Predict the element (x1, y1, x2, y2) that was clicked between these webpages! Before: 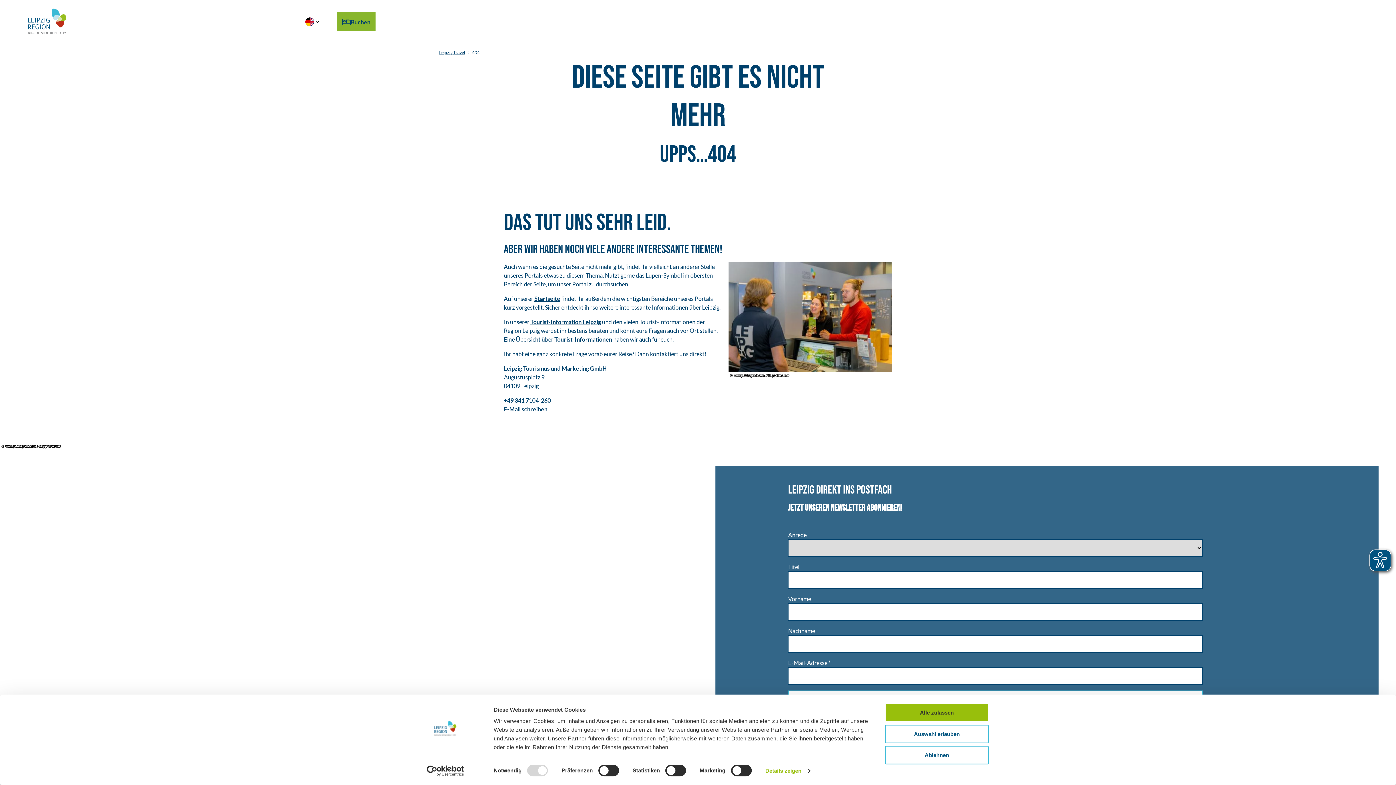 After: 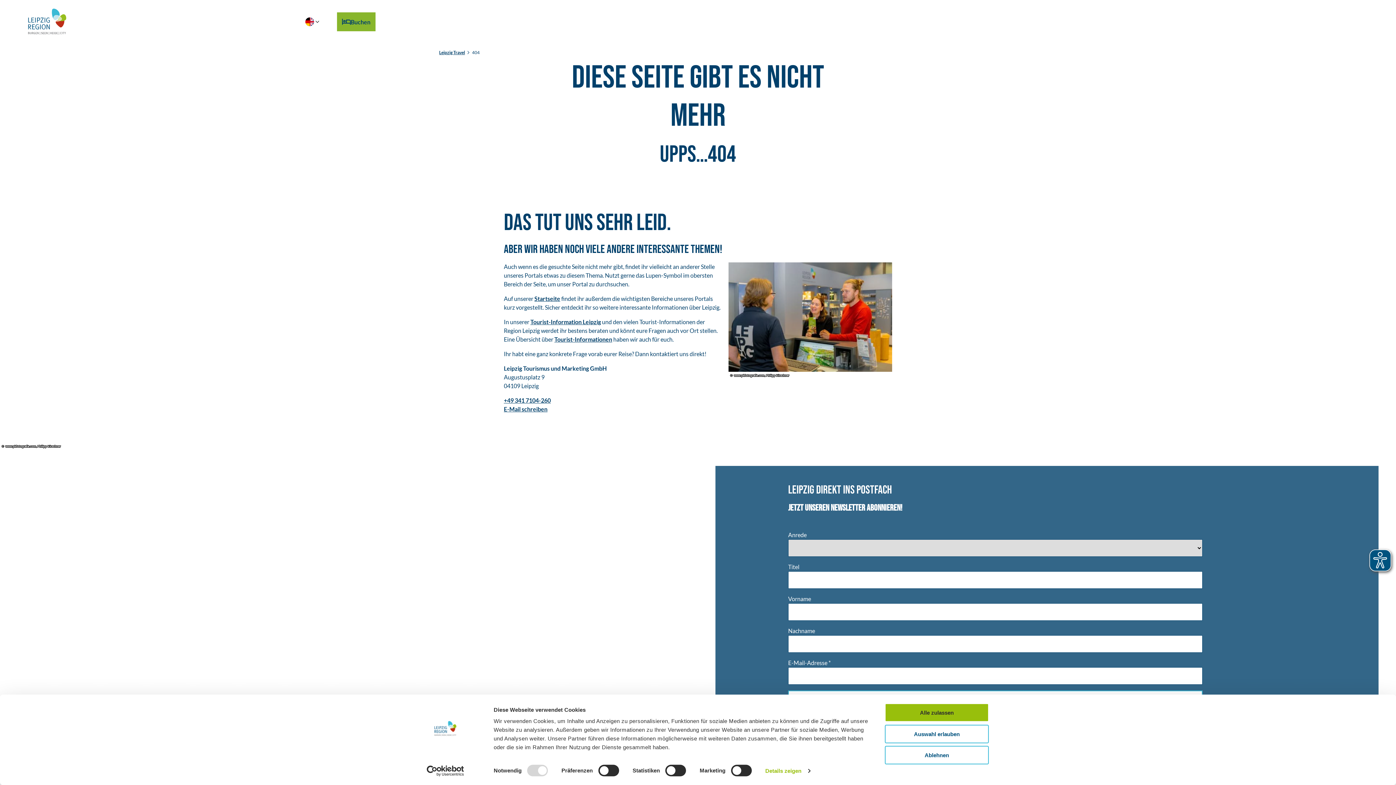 Action: bbox: (728, 262, 892, 371)